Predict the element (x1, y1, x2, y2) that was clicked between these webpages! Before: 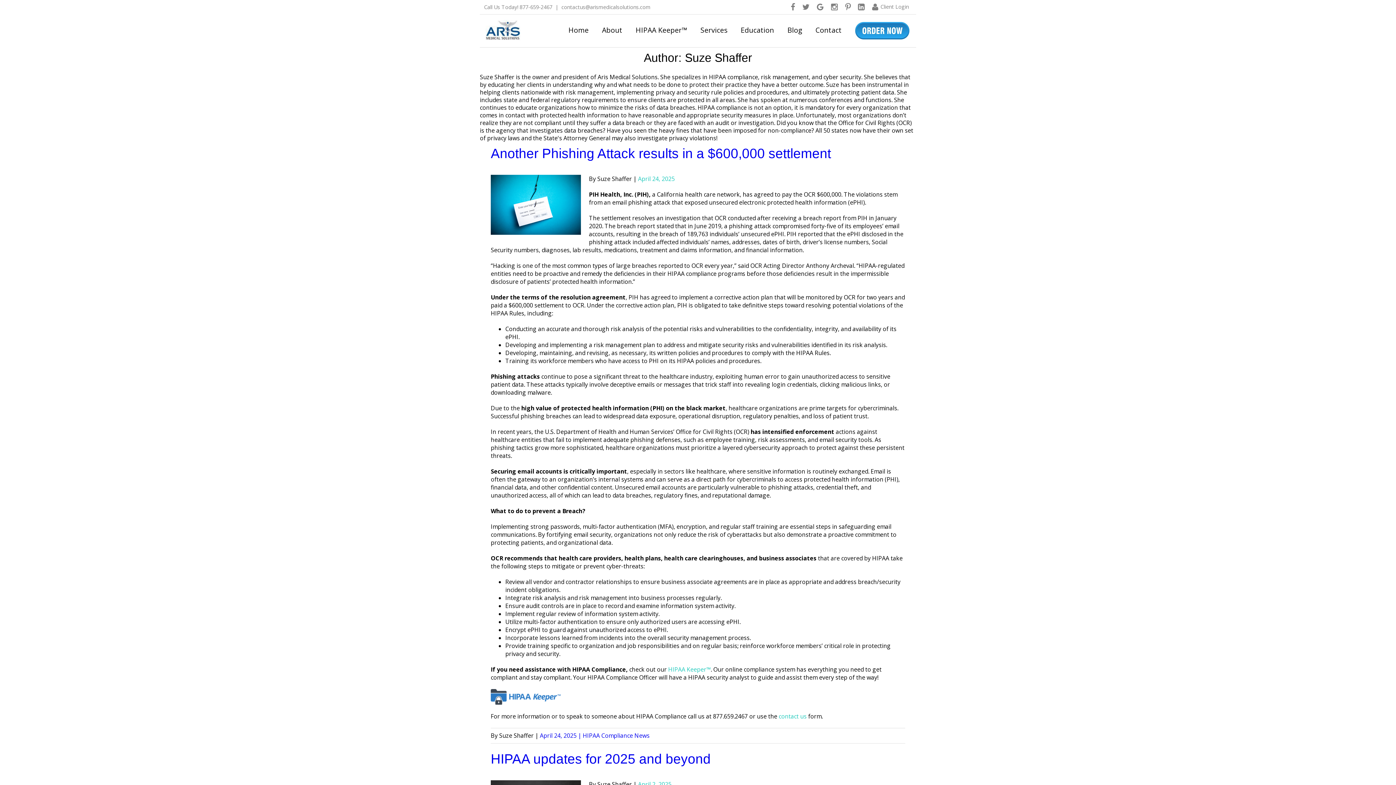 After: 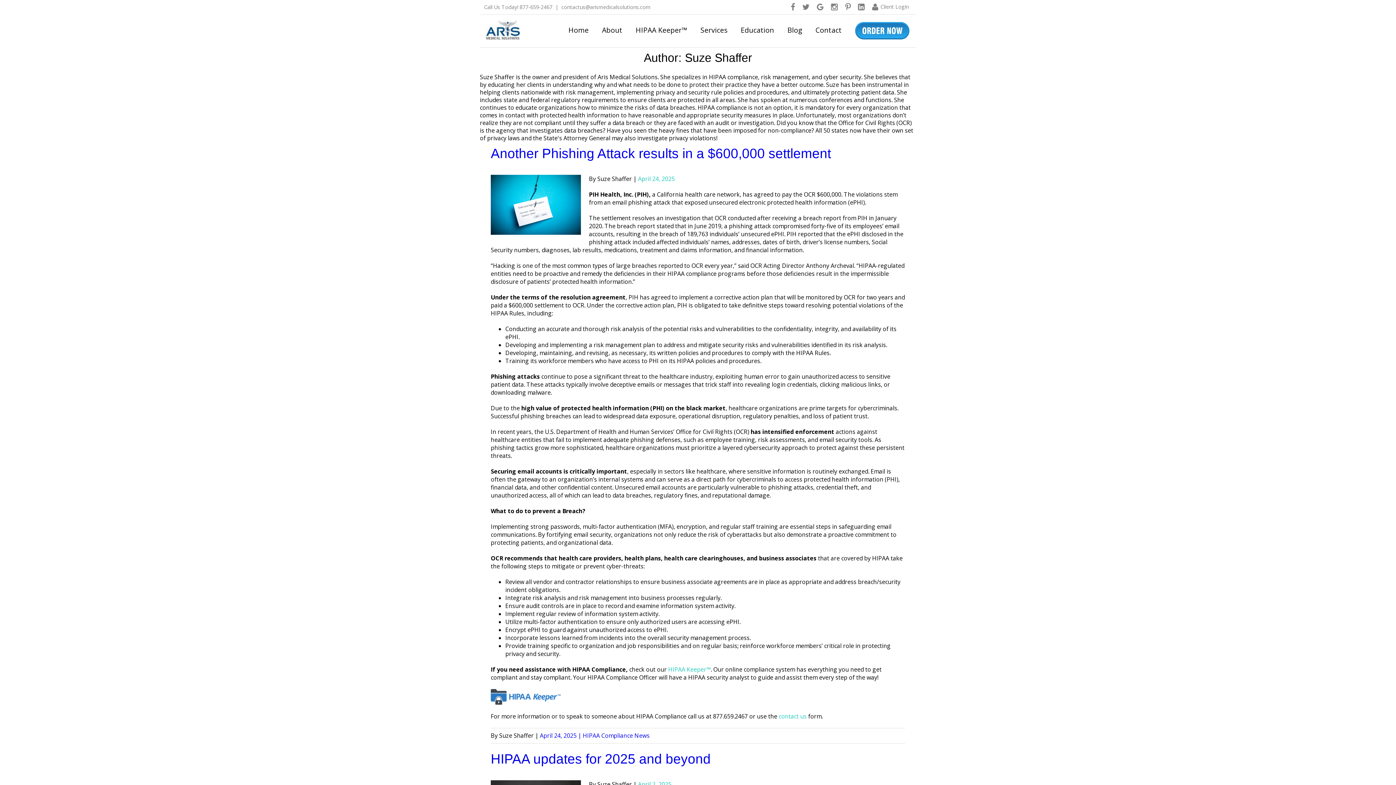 Action: bbox: (802, 3, 817, 10)